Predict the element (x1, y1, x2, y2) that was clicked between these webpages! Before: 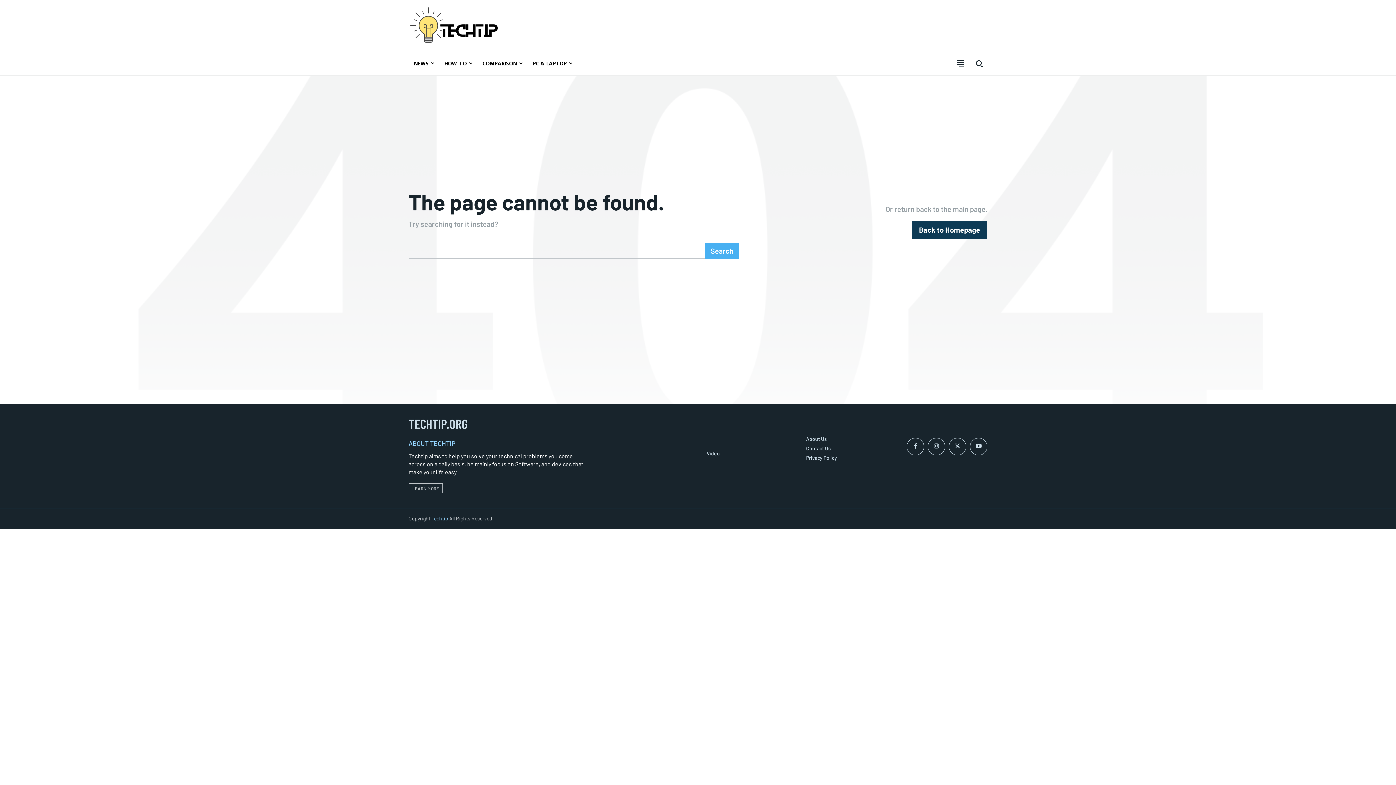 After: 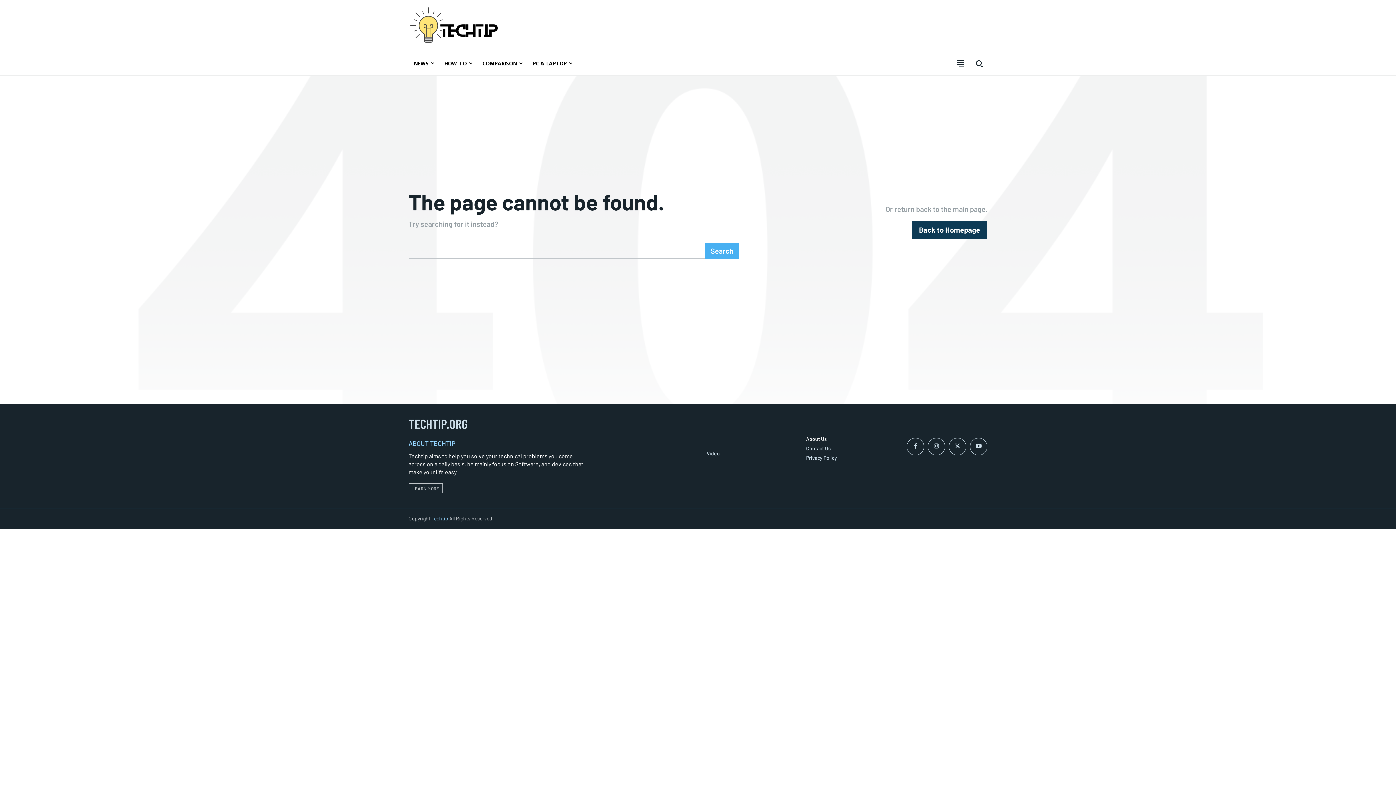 Action: bbox: (806, 436, 888, 442) label: About Us